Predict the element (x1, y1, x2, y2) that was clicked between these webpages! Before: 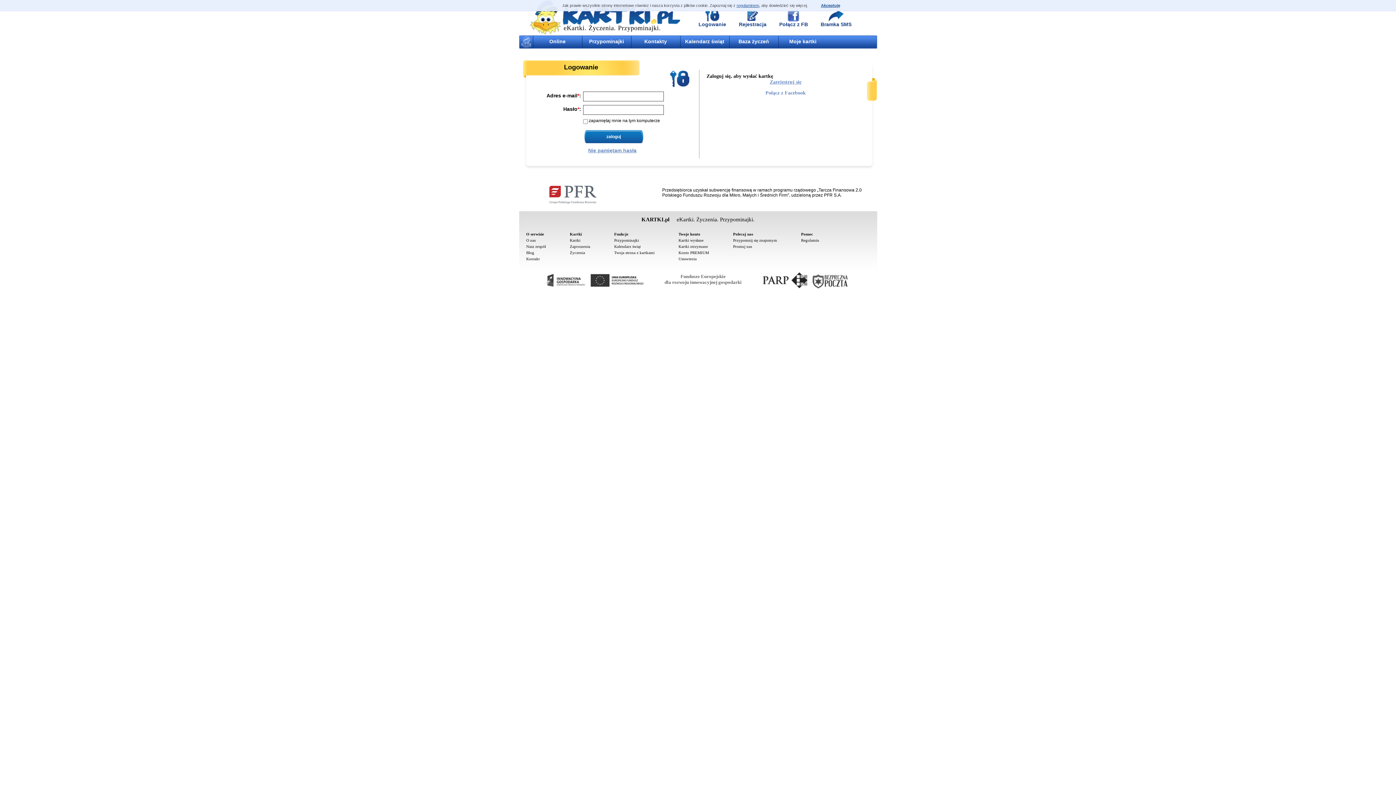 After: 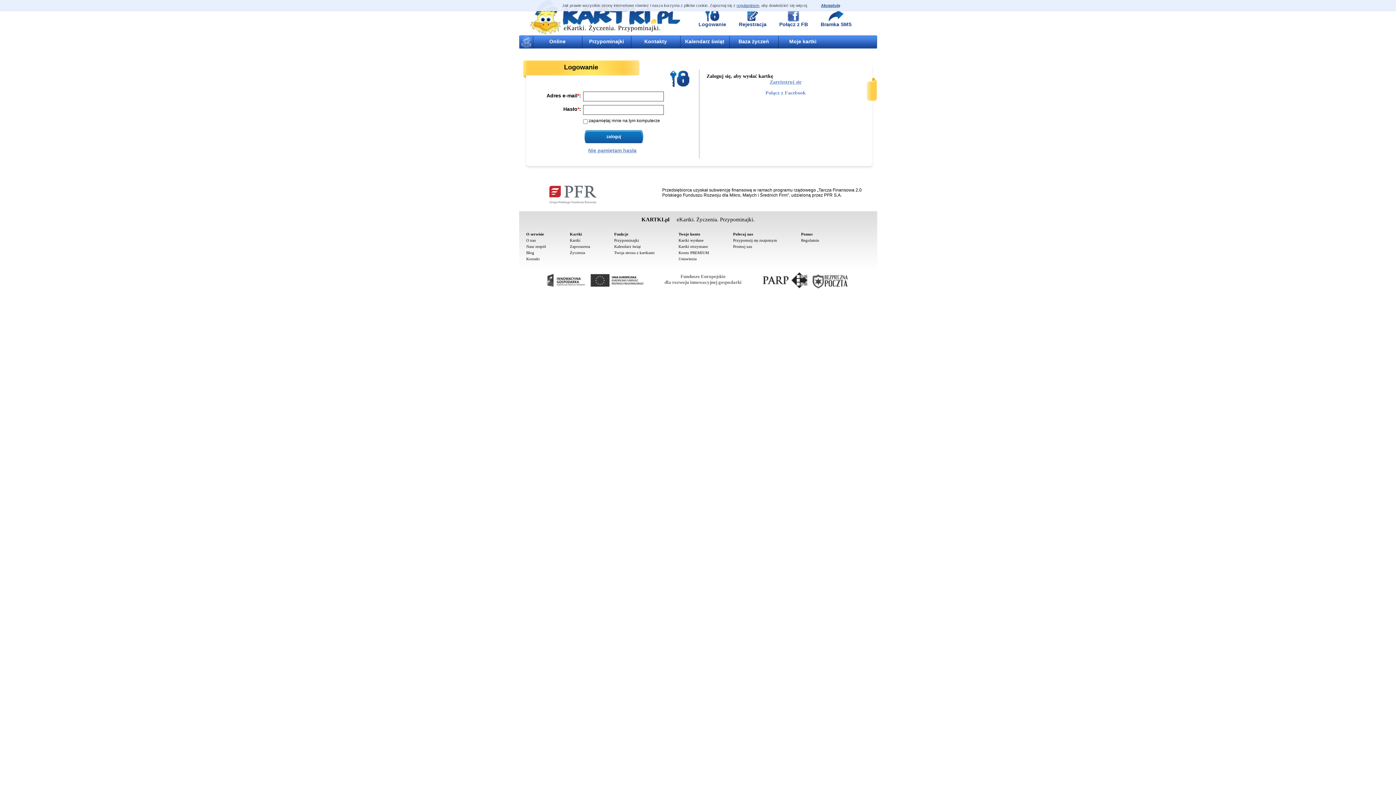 Action: bbox: (779, 10, 808, 27) label: Połącz z FB